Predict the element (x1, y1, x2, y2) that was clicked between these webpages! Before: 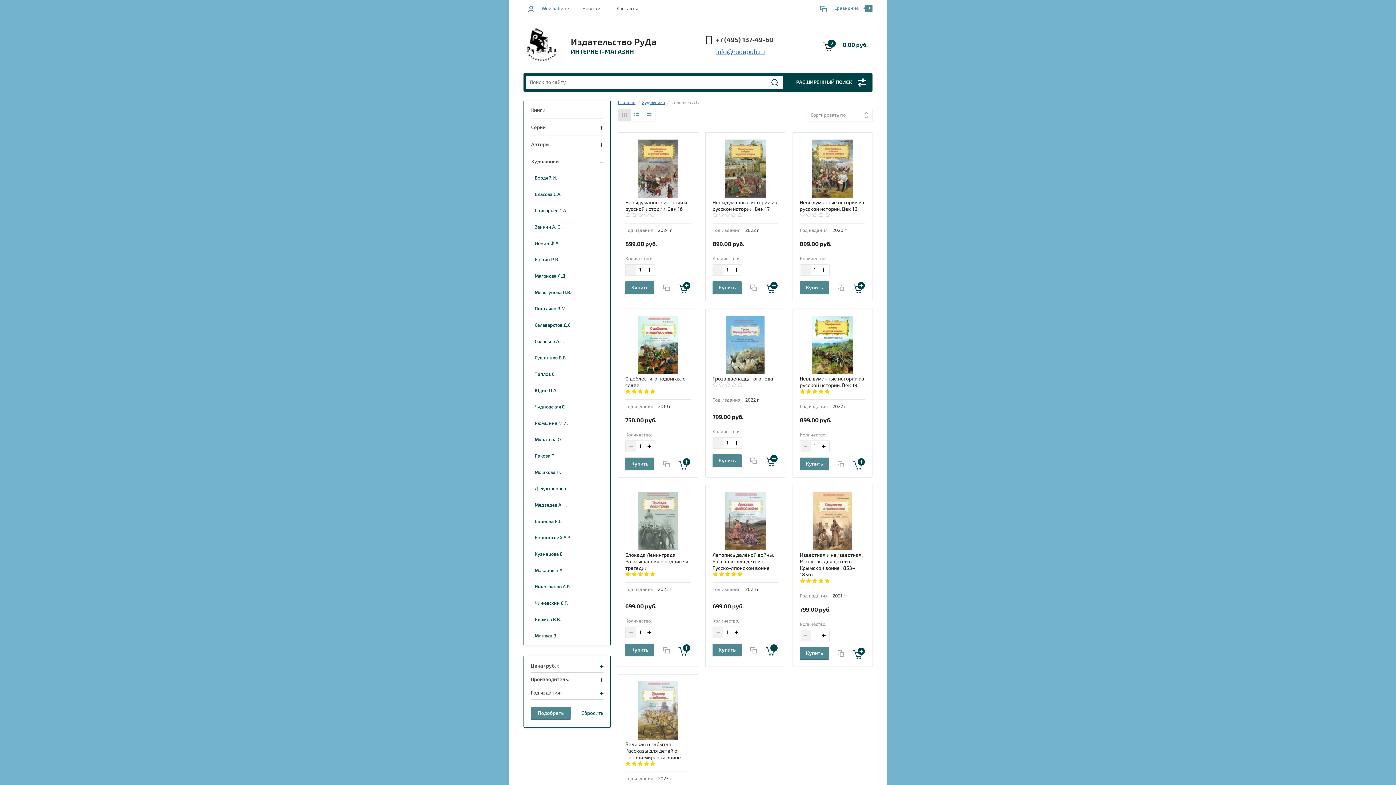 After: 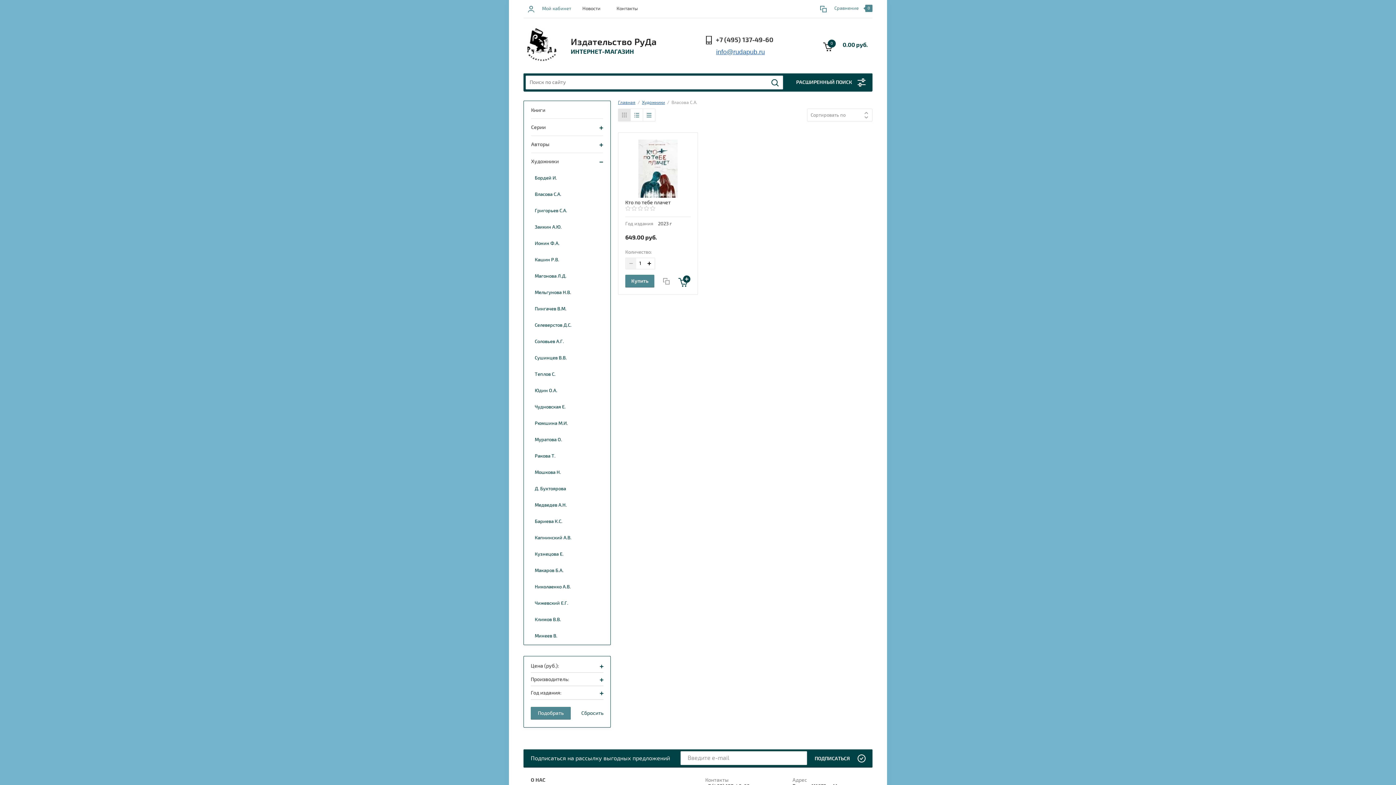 Action: bbox: (534, 186, 603, 202) label: Власова С.А.